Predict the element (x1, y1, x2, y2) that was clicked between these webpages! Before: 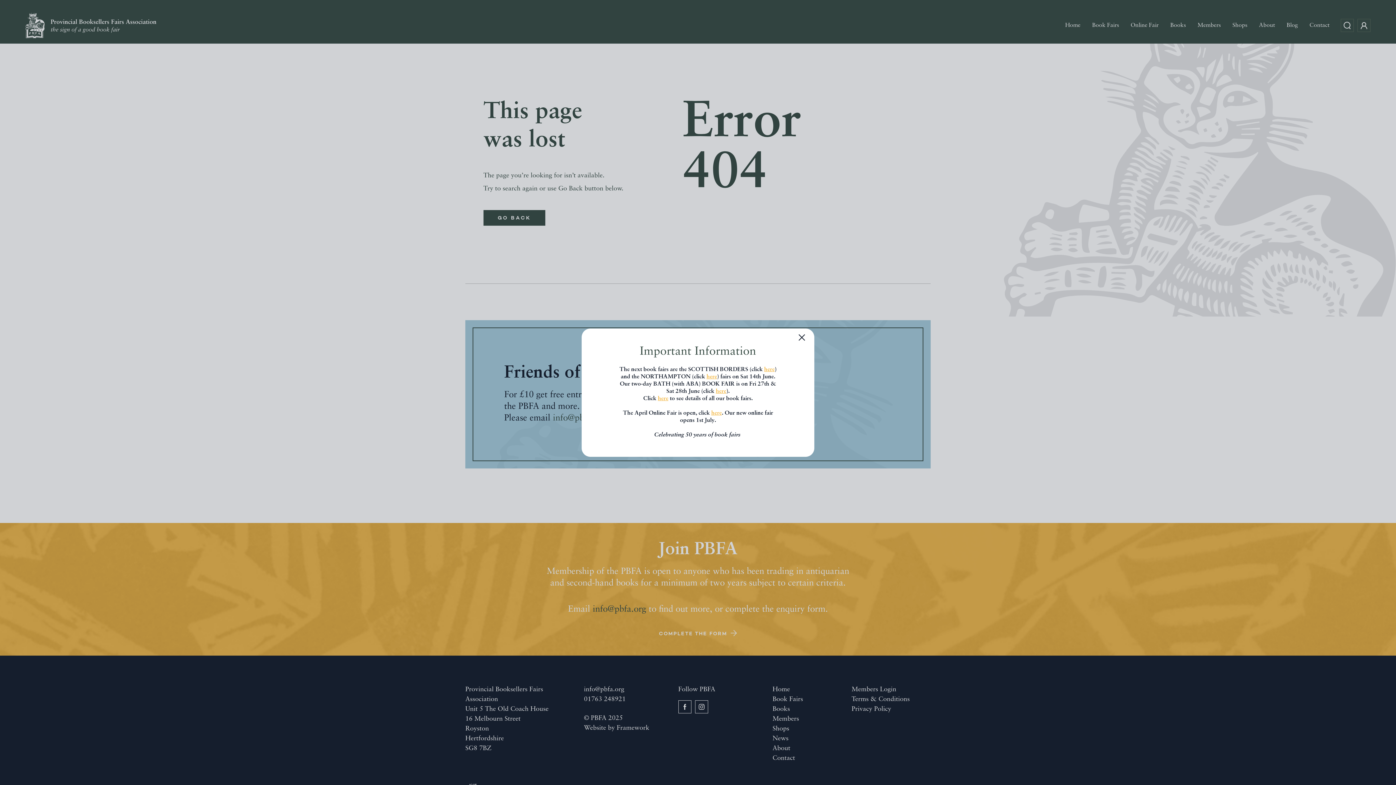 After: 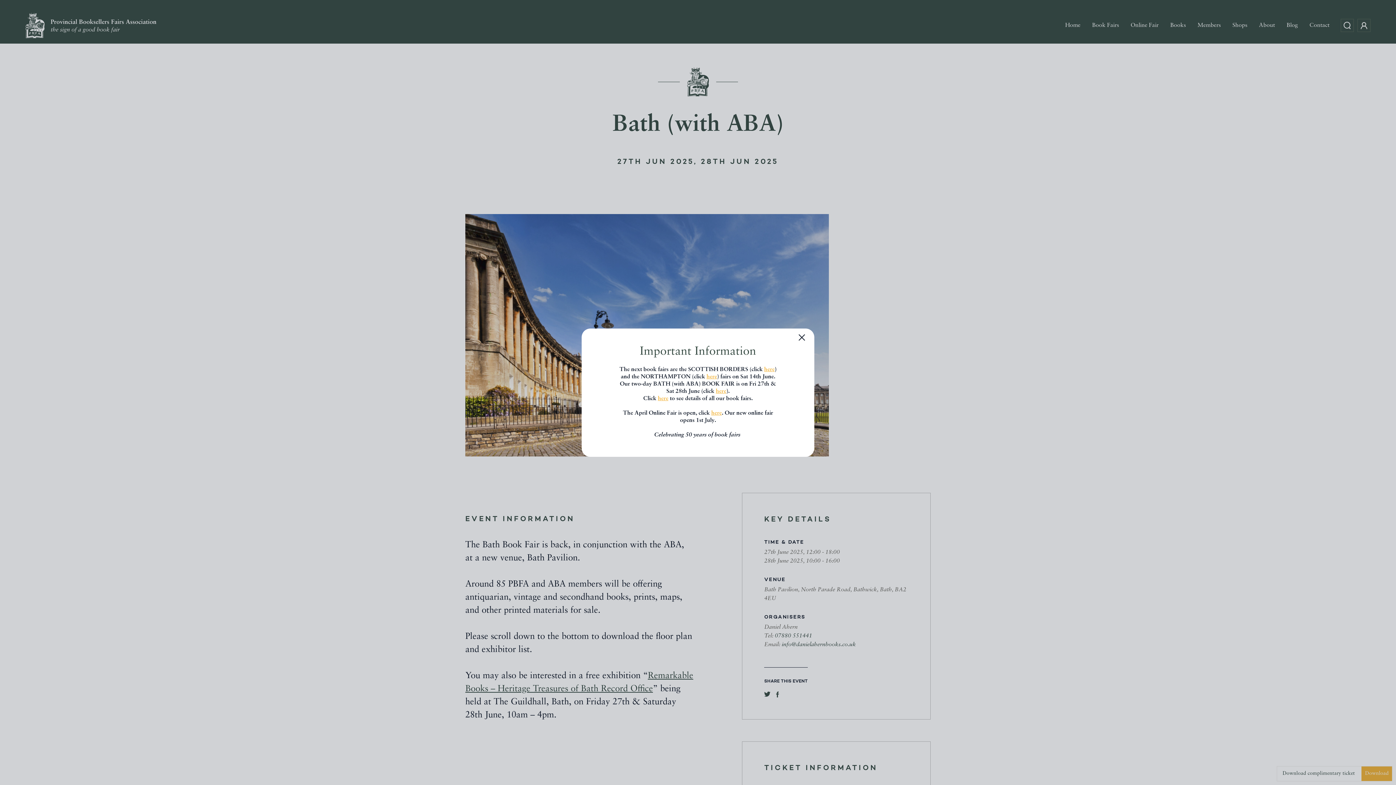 Action: label: here bbox: (716, 388, 726, 394)